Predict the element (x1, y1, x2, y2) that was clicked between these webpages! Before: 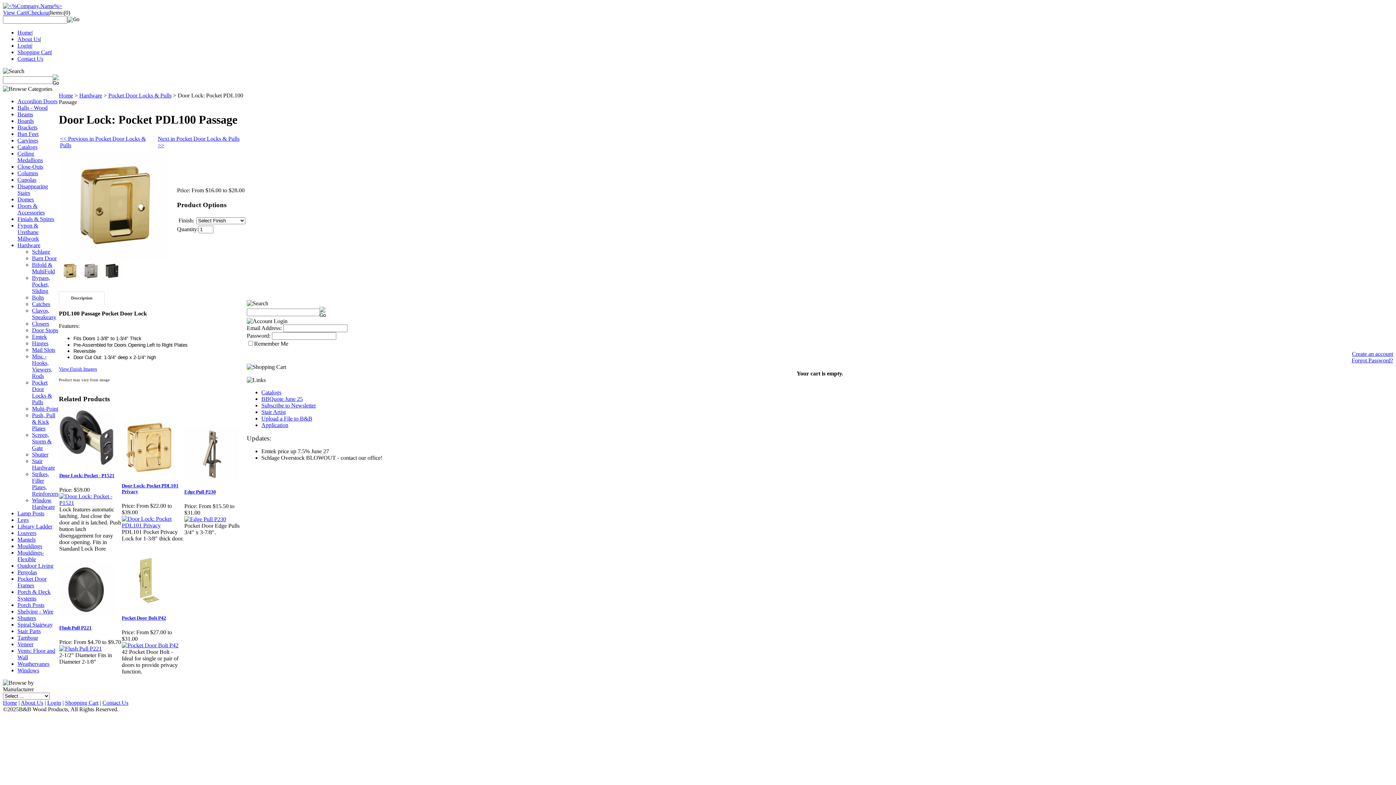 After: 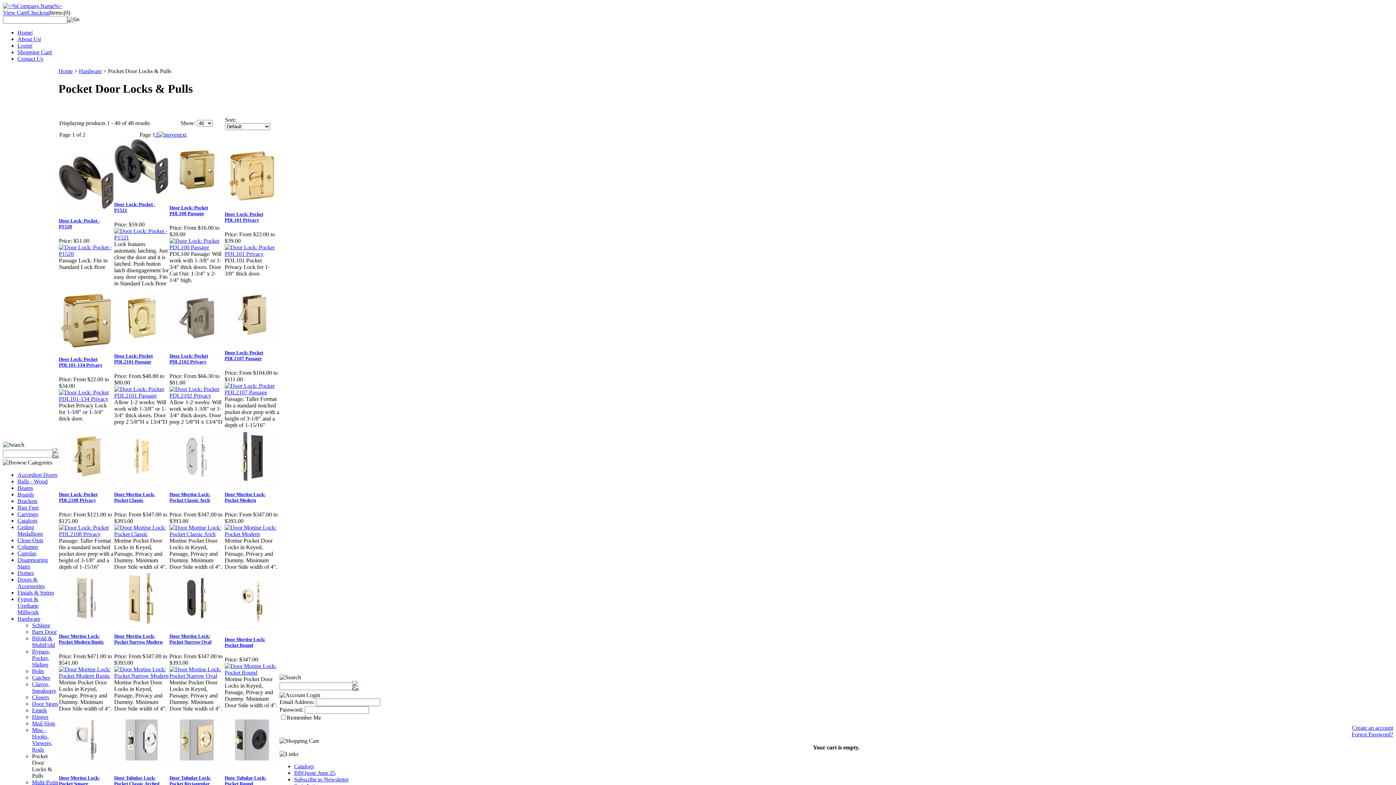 Action: label: Pocket Door Locks & Pulls bbox: (108, 92, 171, 98)